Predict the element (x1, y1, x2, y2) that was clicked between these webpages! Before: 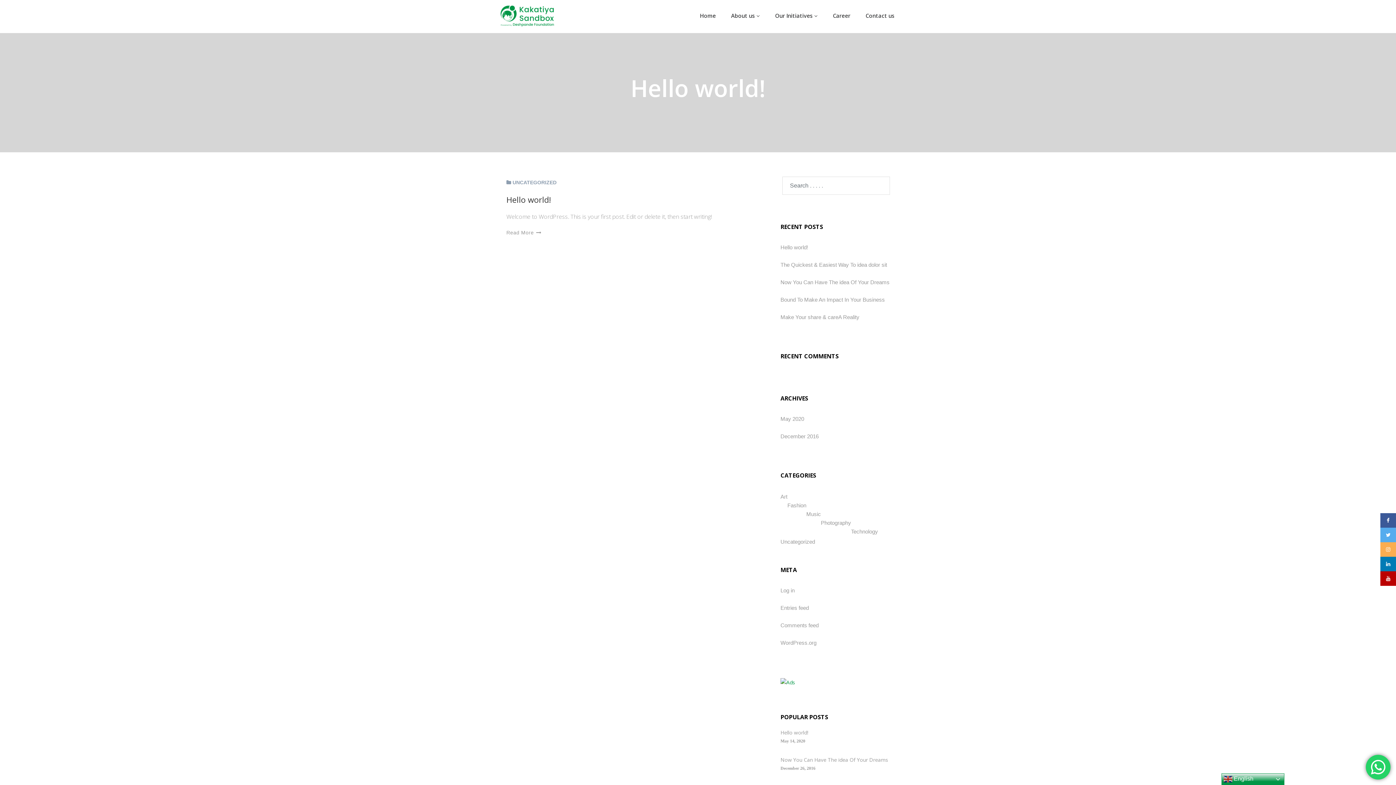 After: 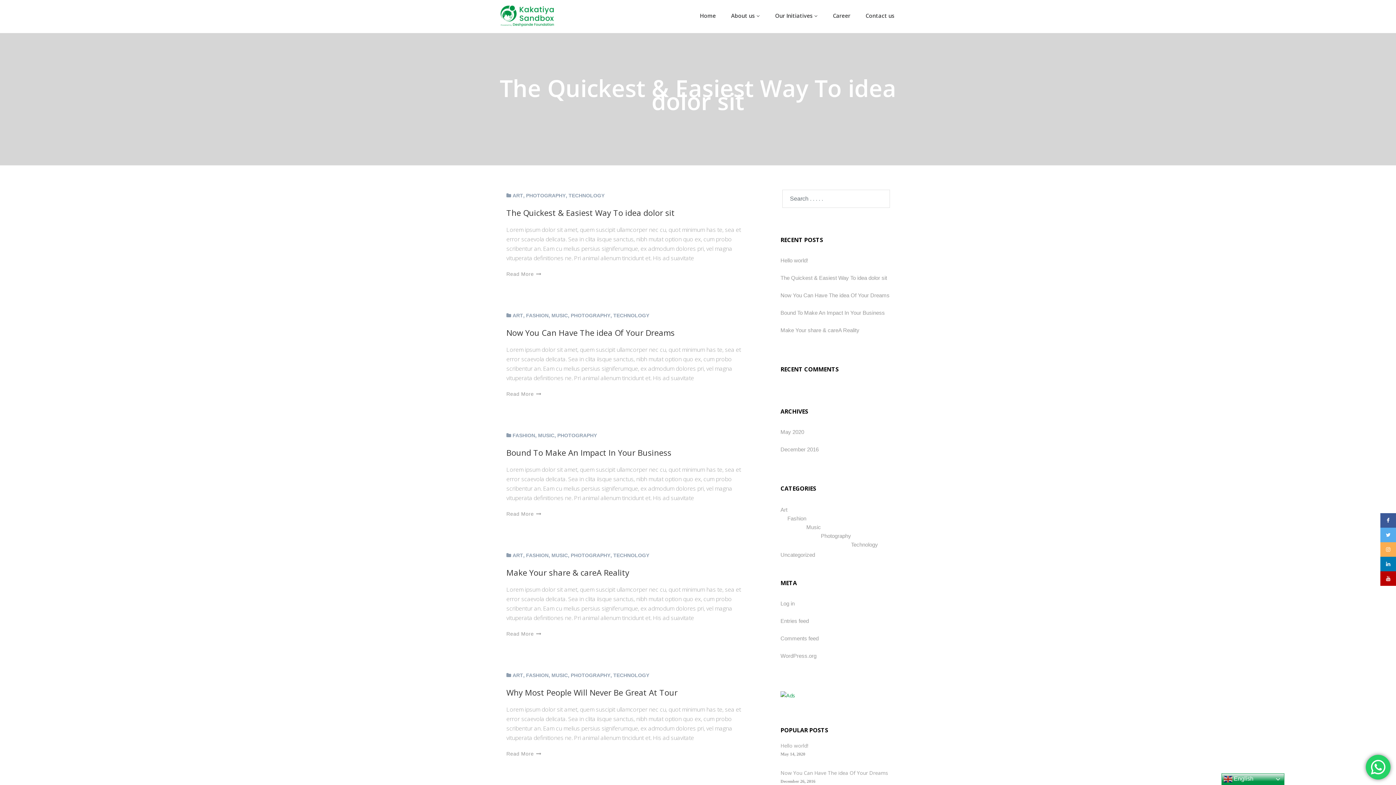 Action: label: December 2016 bbox: (780, 433, 818, 439)